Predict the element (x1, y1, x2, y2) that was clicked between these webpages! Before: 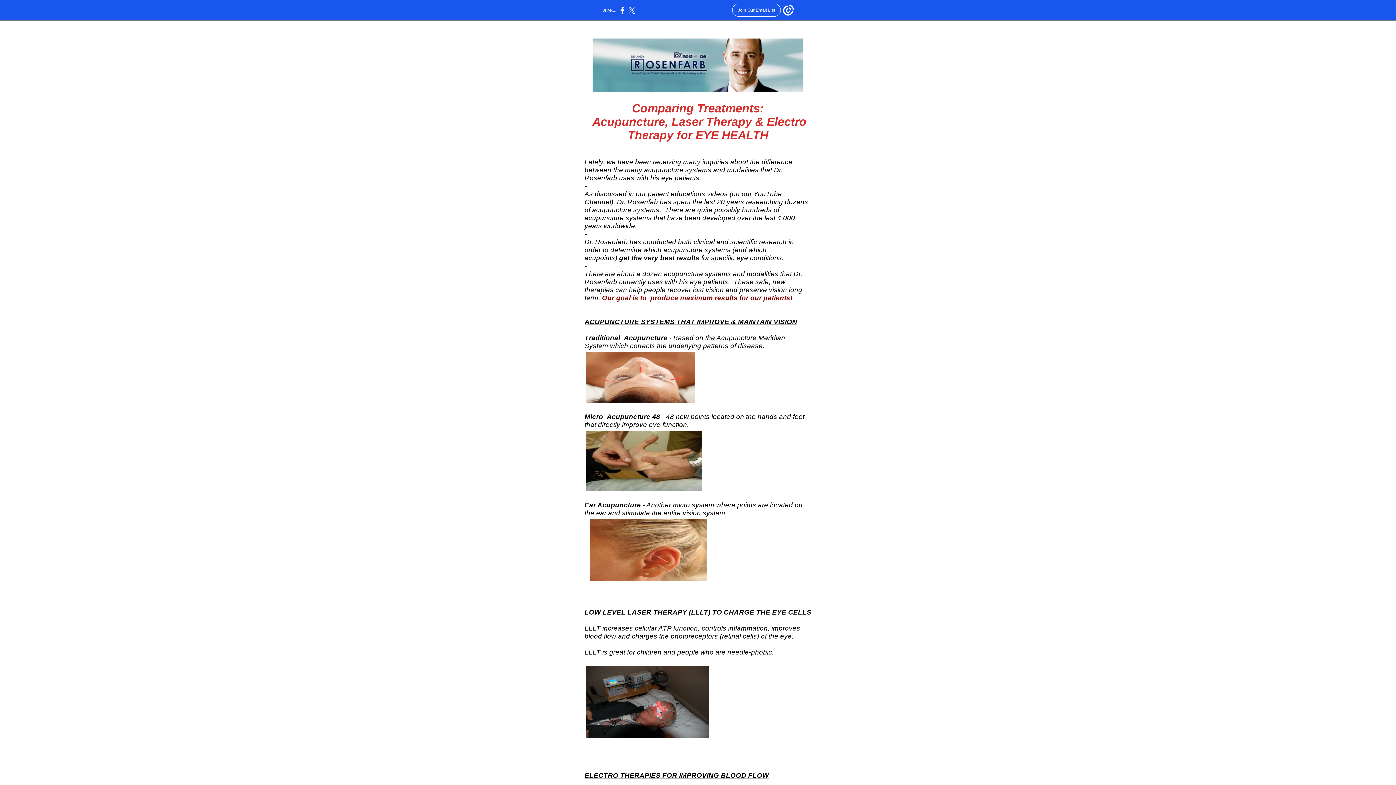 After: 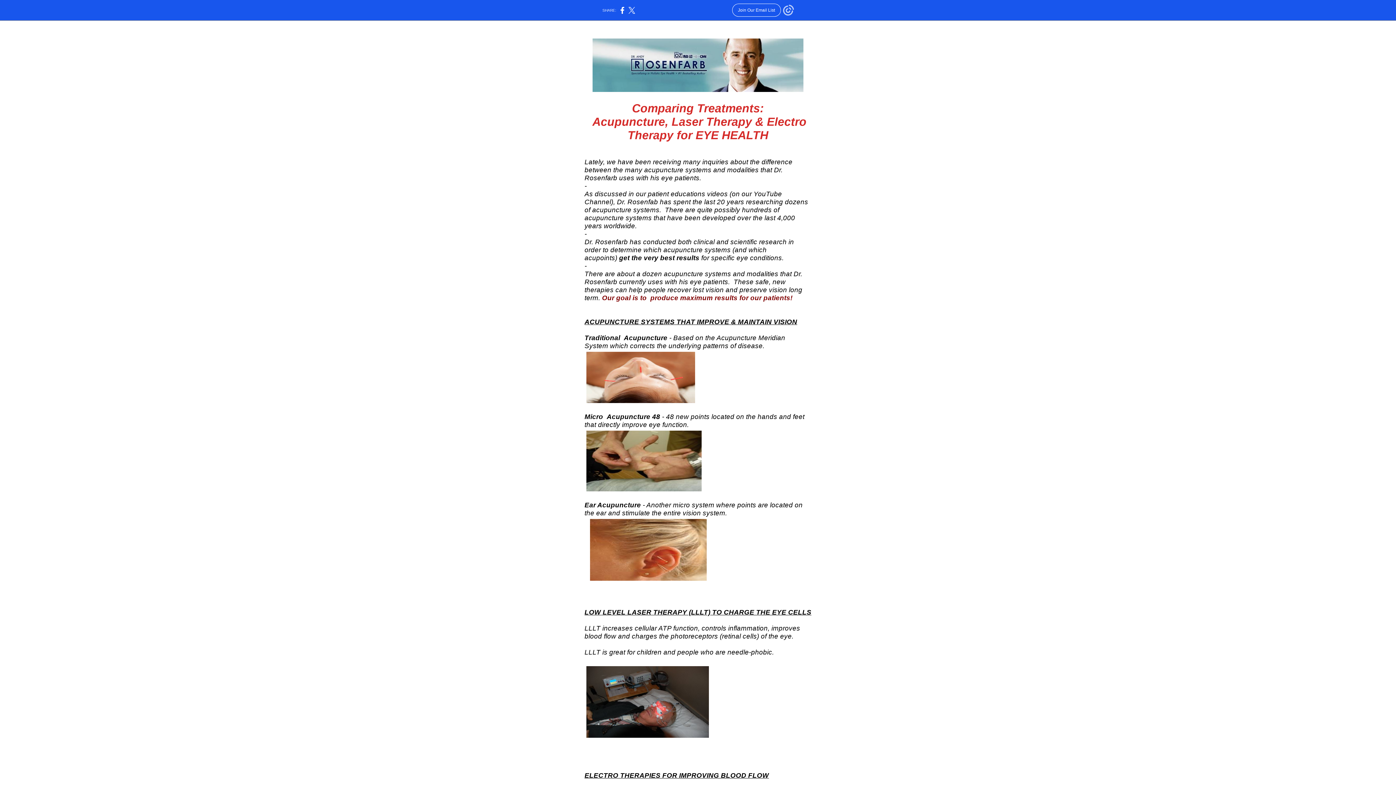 Action: bbox: (783, 12, 794, 16)